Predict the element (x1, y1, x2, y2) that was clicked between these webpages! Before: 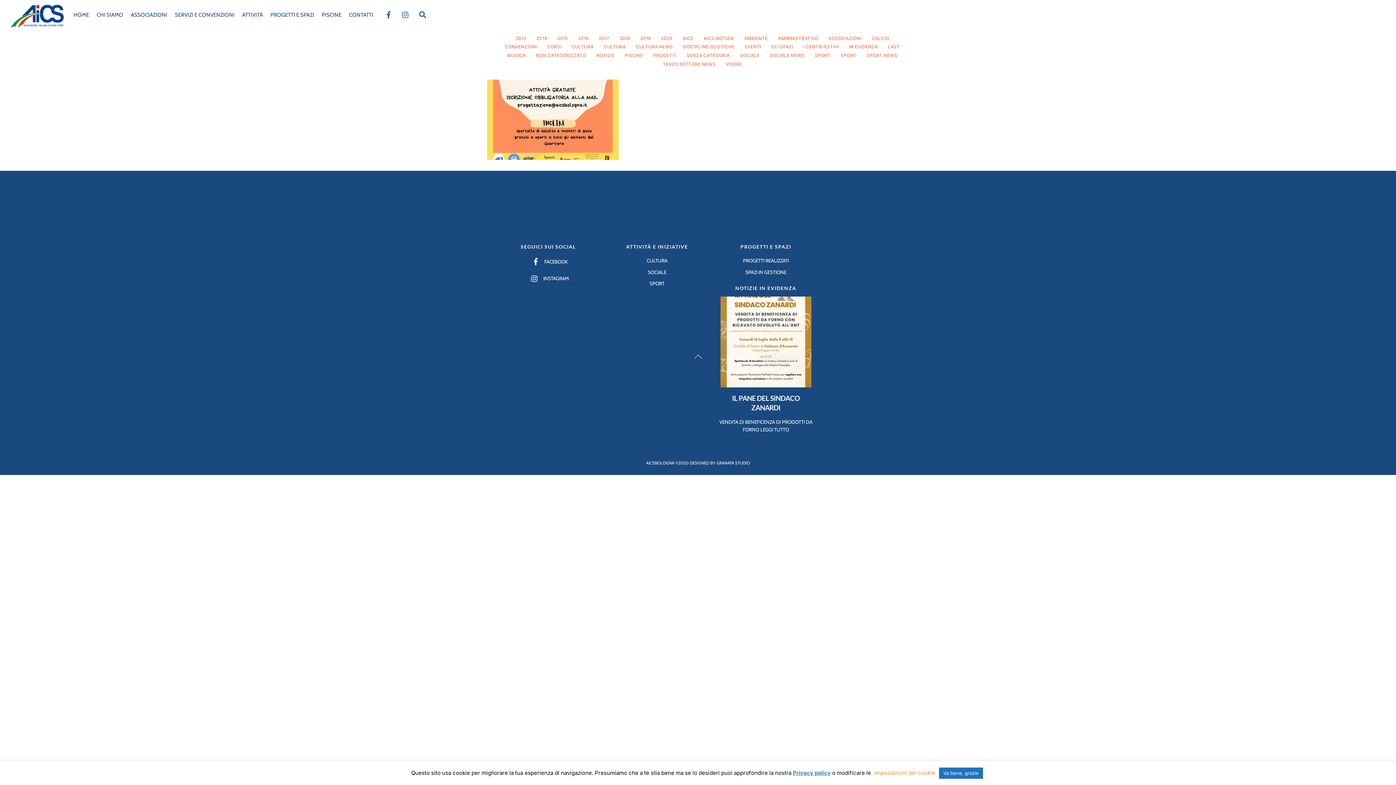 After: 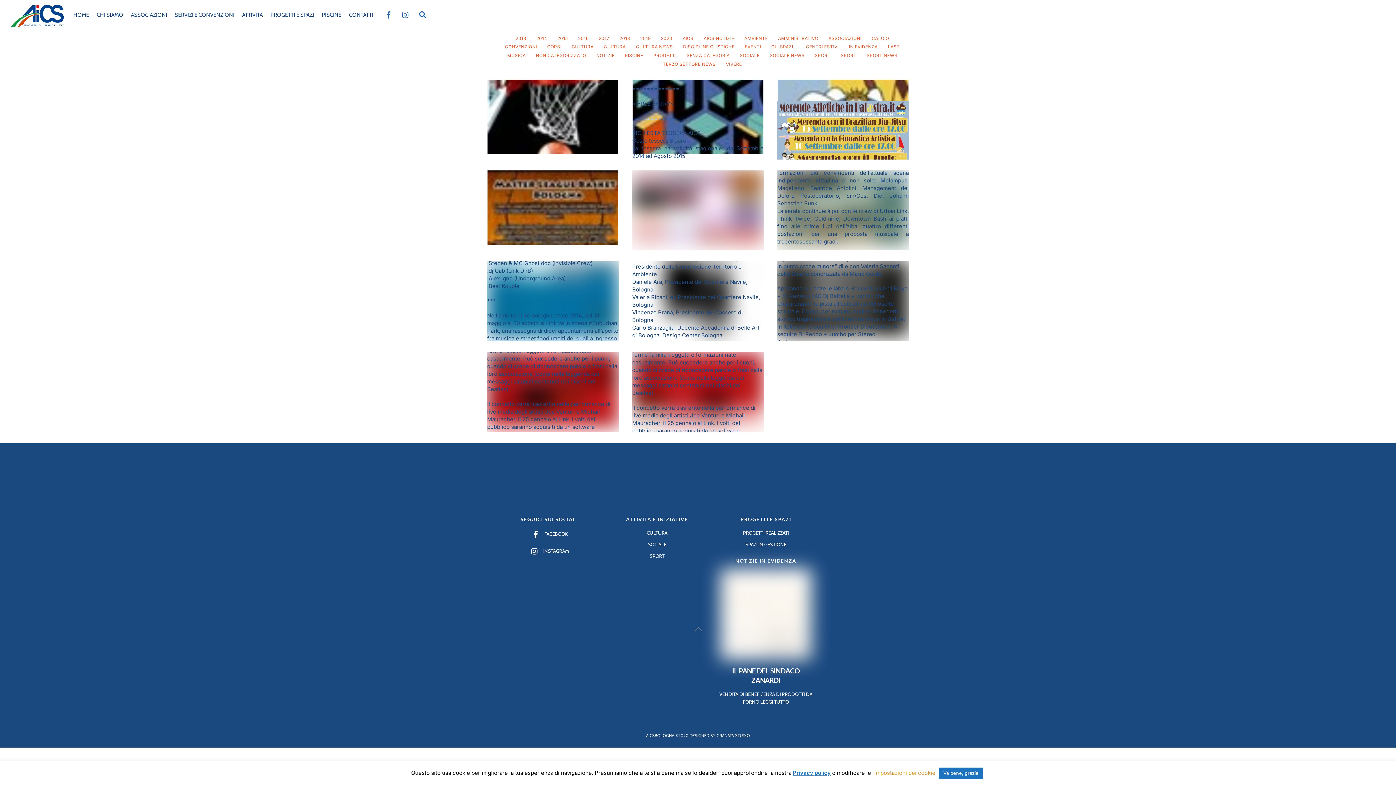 Action: bbox: (532, 34, 551, 42) label: 2014